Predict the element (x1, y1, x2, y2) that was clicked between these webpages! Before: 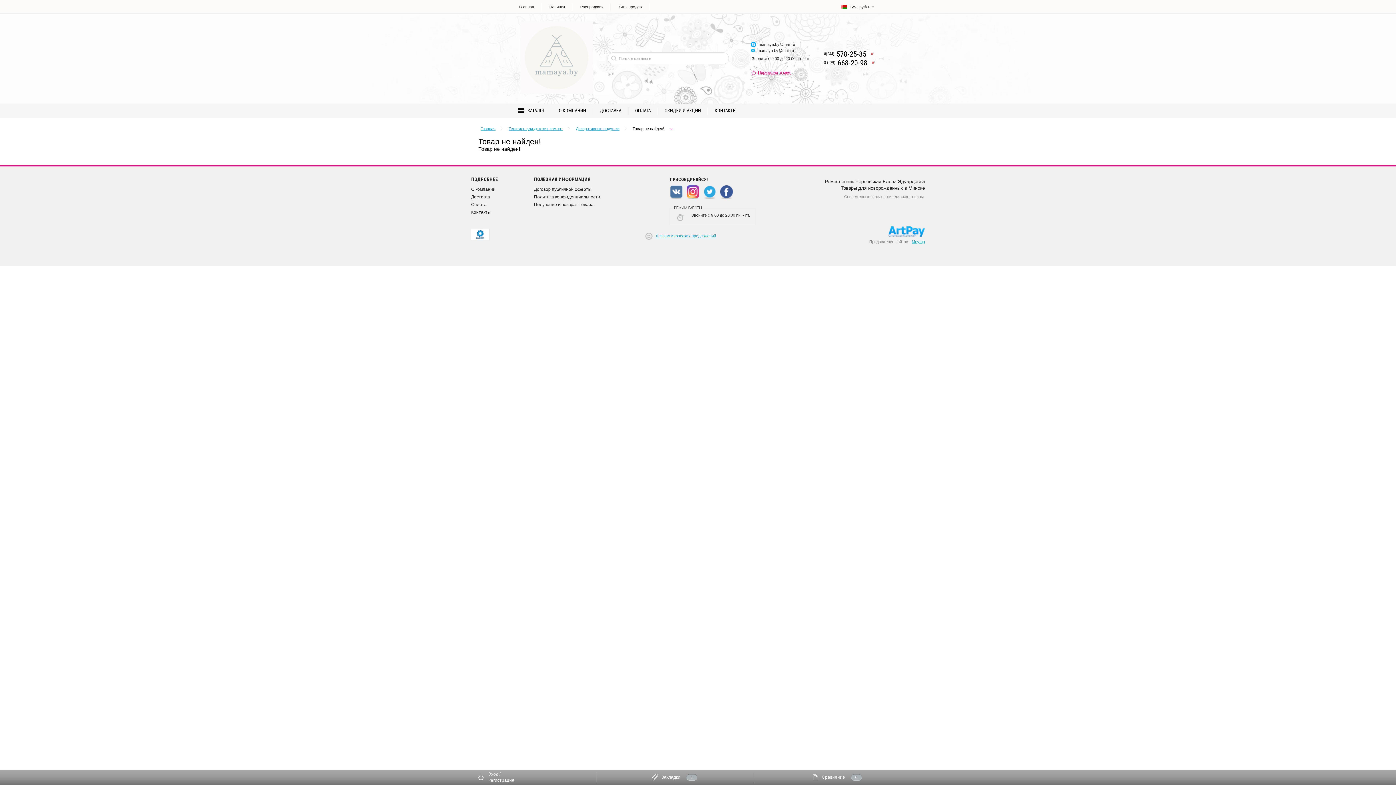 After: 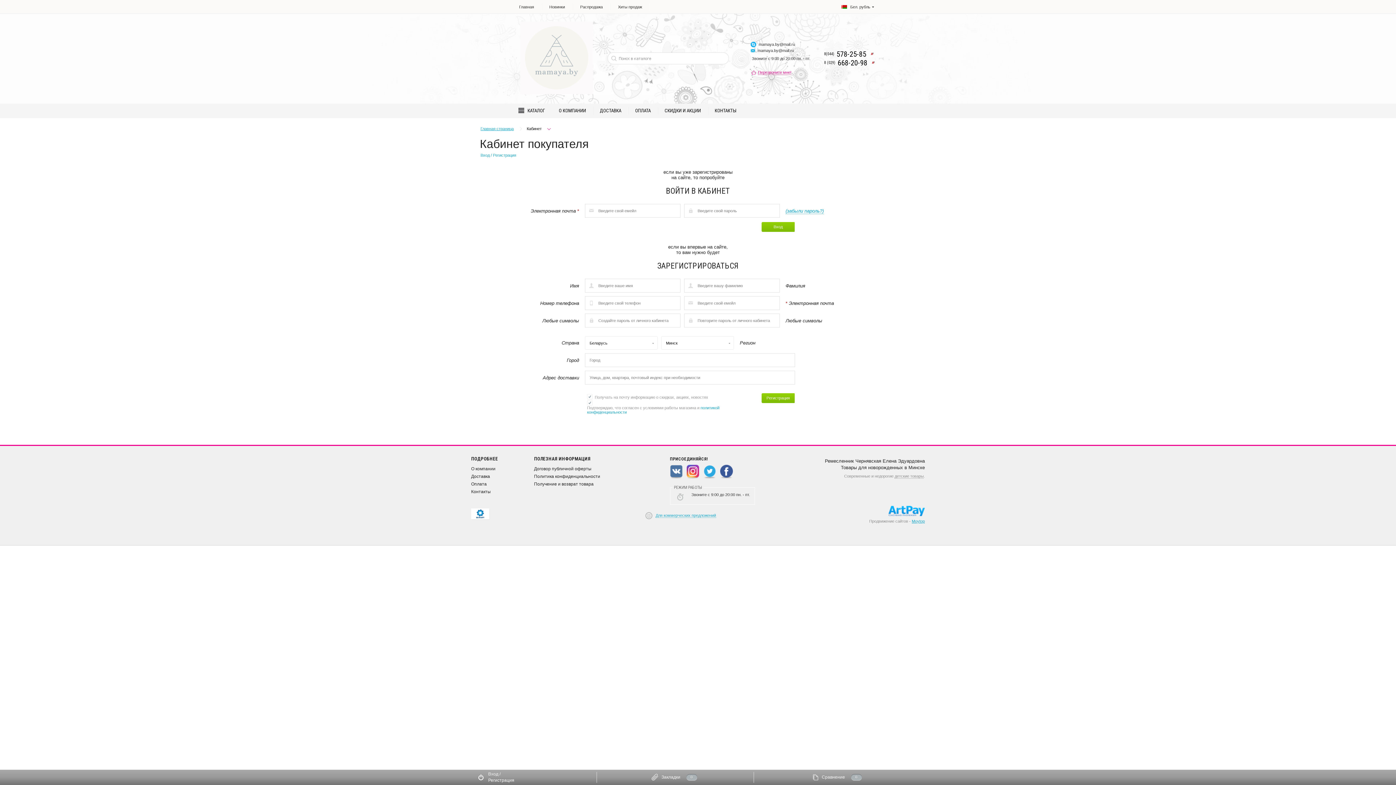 Action: bbox: (488, 778, 514, 783) label: Регистрация